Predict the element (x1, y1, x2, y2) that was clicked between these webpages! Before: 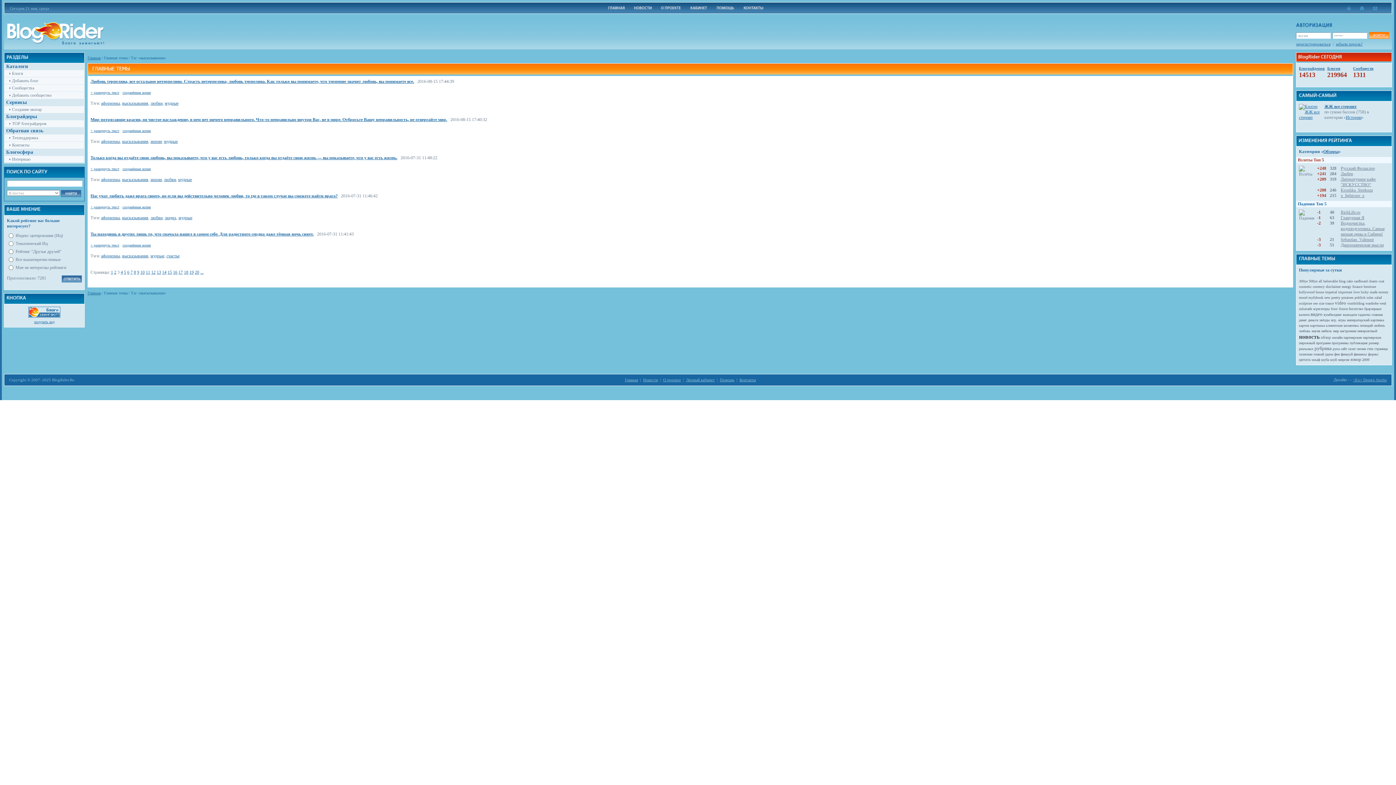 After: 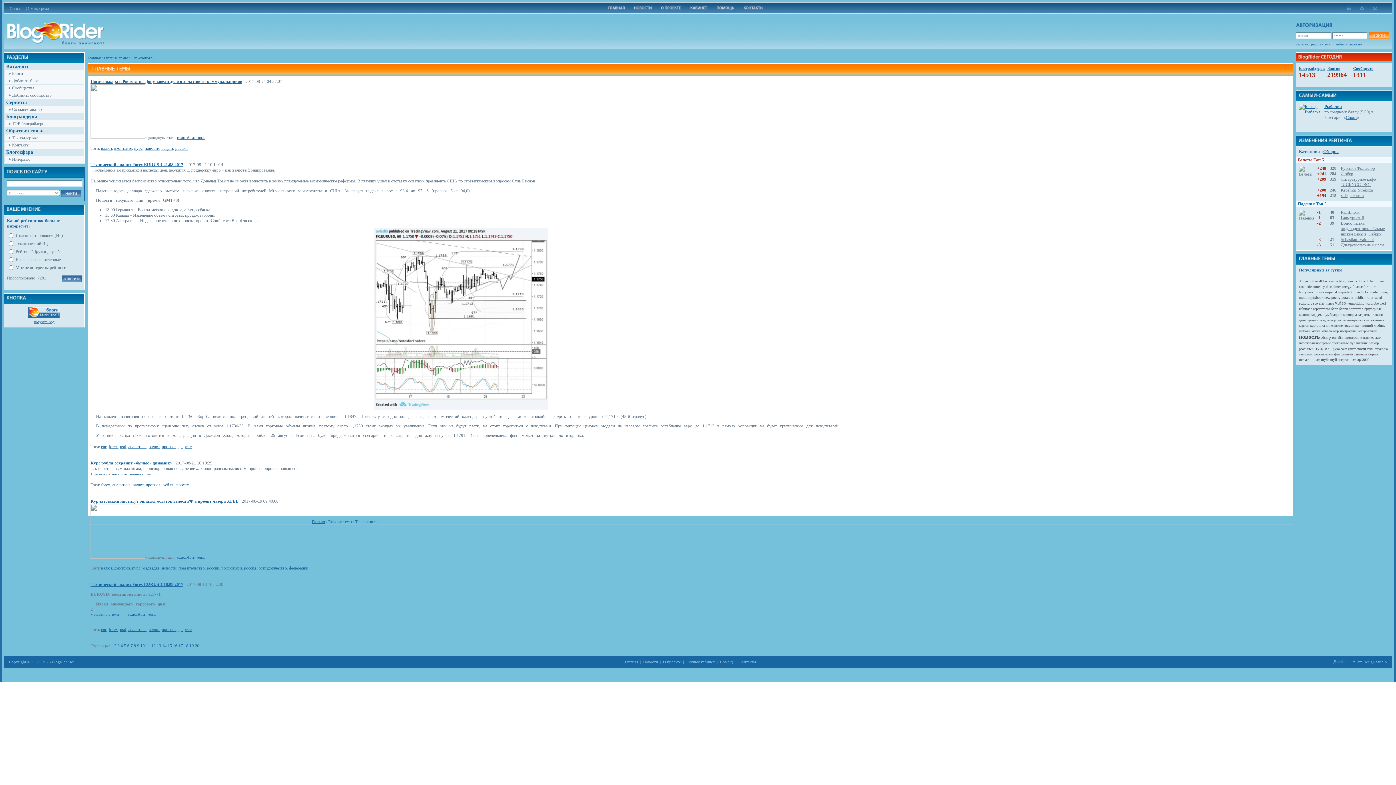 Action: label: валюта bbox: (1299, 312, 1309, 316)